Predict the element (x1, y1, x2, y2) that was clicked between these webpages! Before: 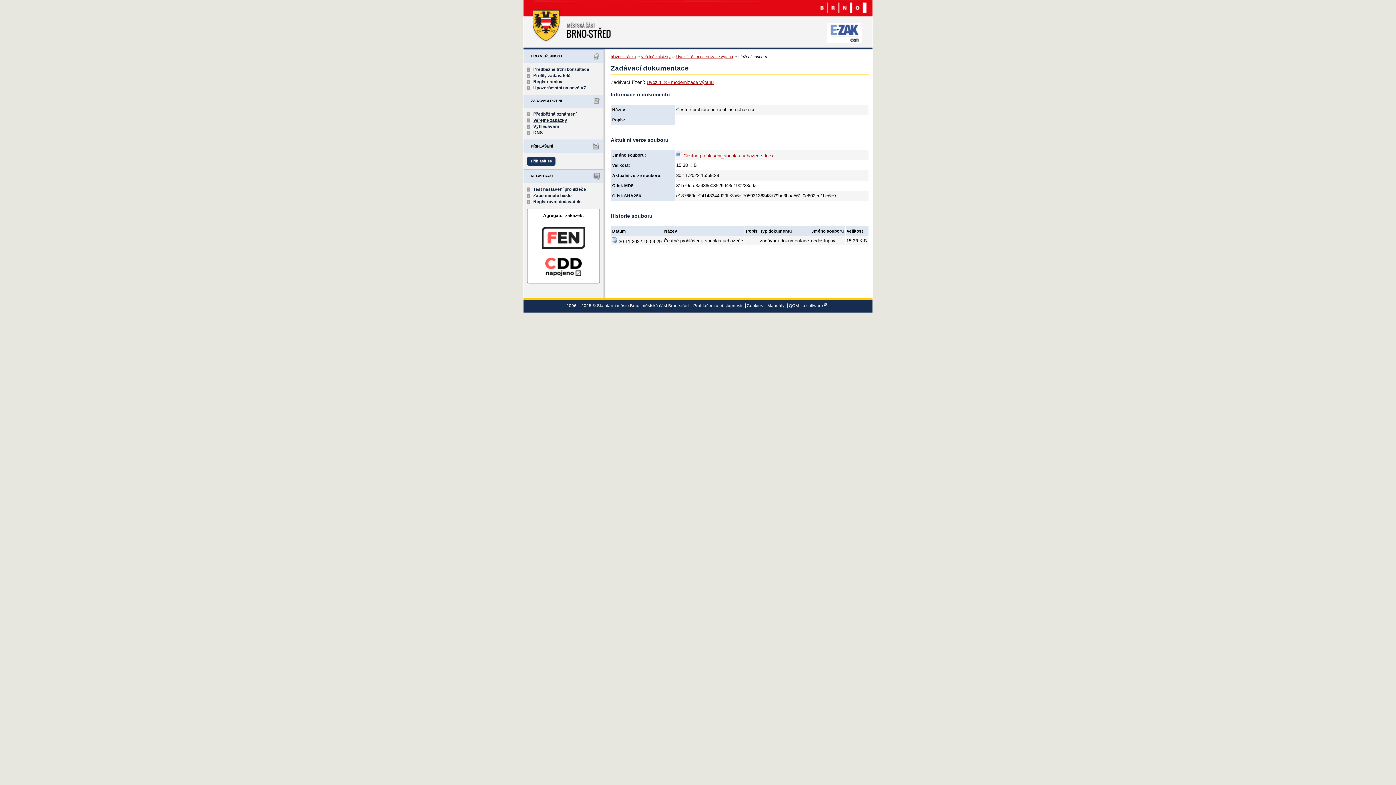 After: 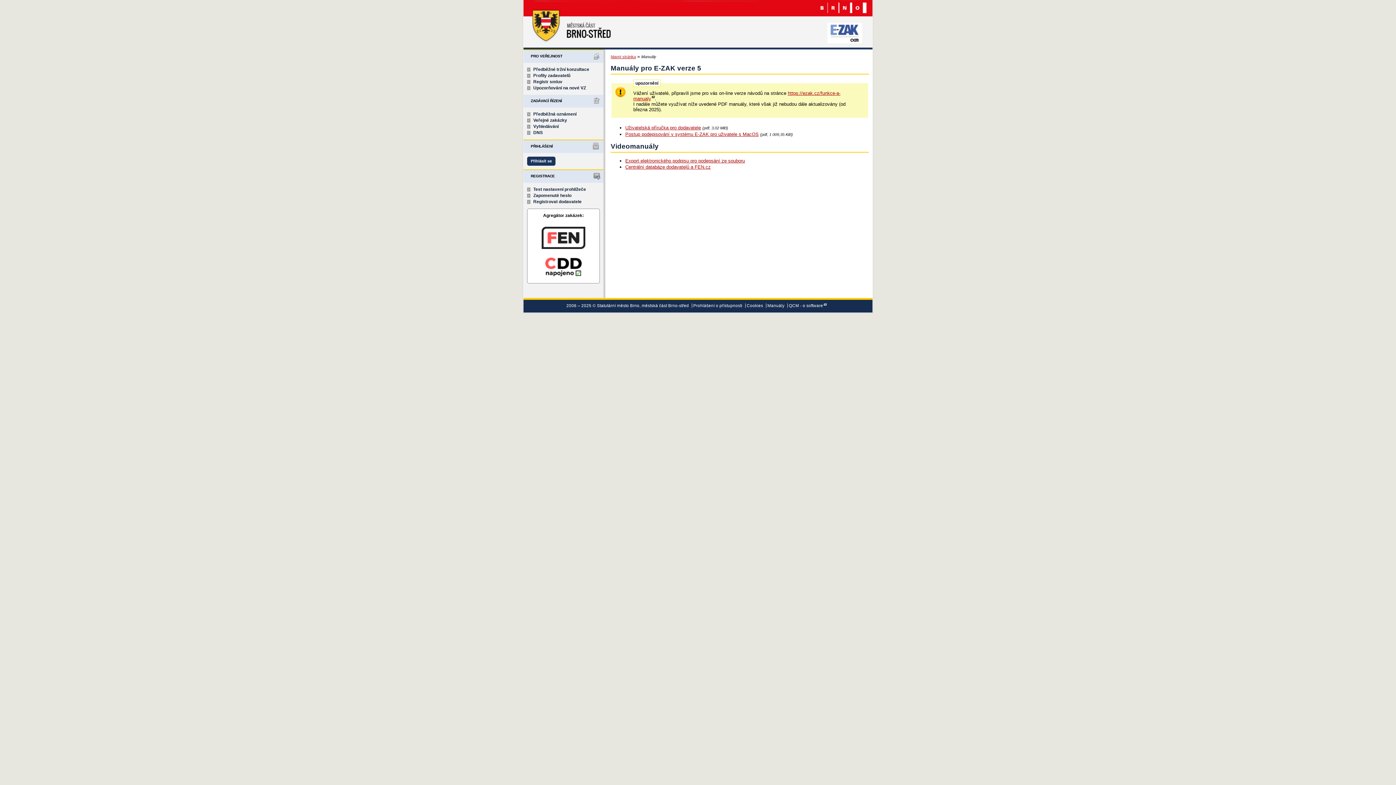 Action: bbox: (767, 303, 784, 308) label: Manuály